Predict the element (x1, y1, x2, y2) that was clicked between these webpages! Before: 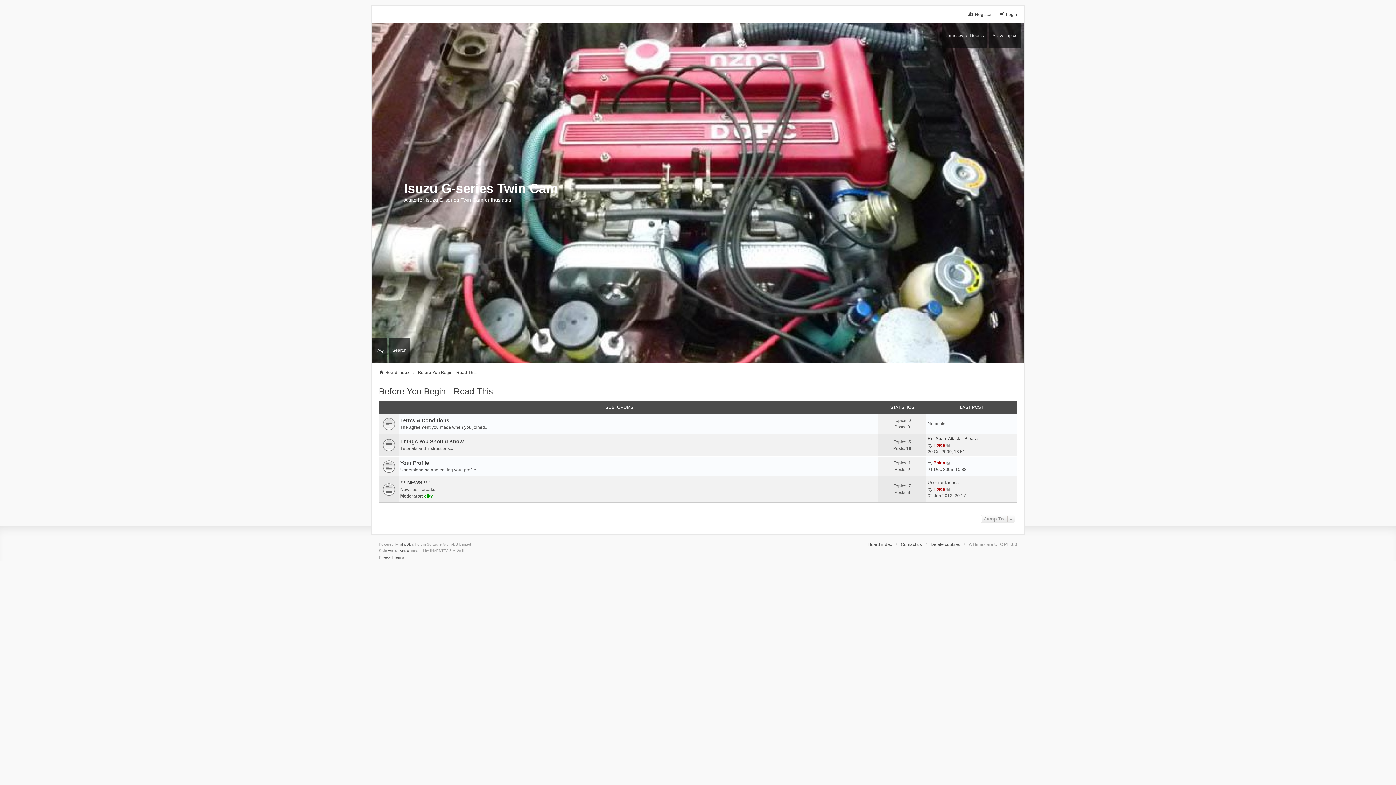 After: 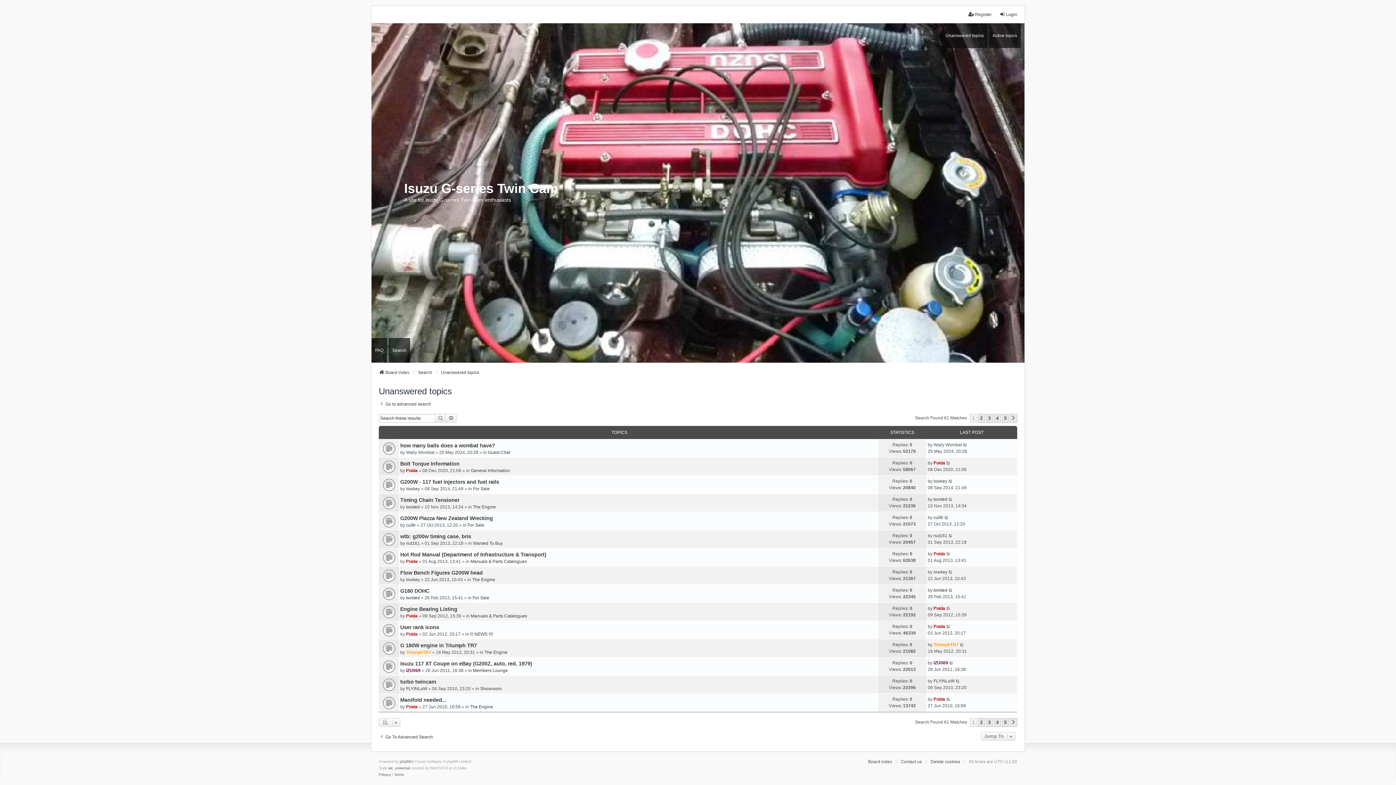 Action: bbox: (942, 23, 987, 47) label: Unanswered topics